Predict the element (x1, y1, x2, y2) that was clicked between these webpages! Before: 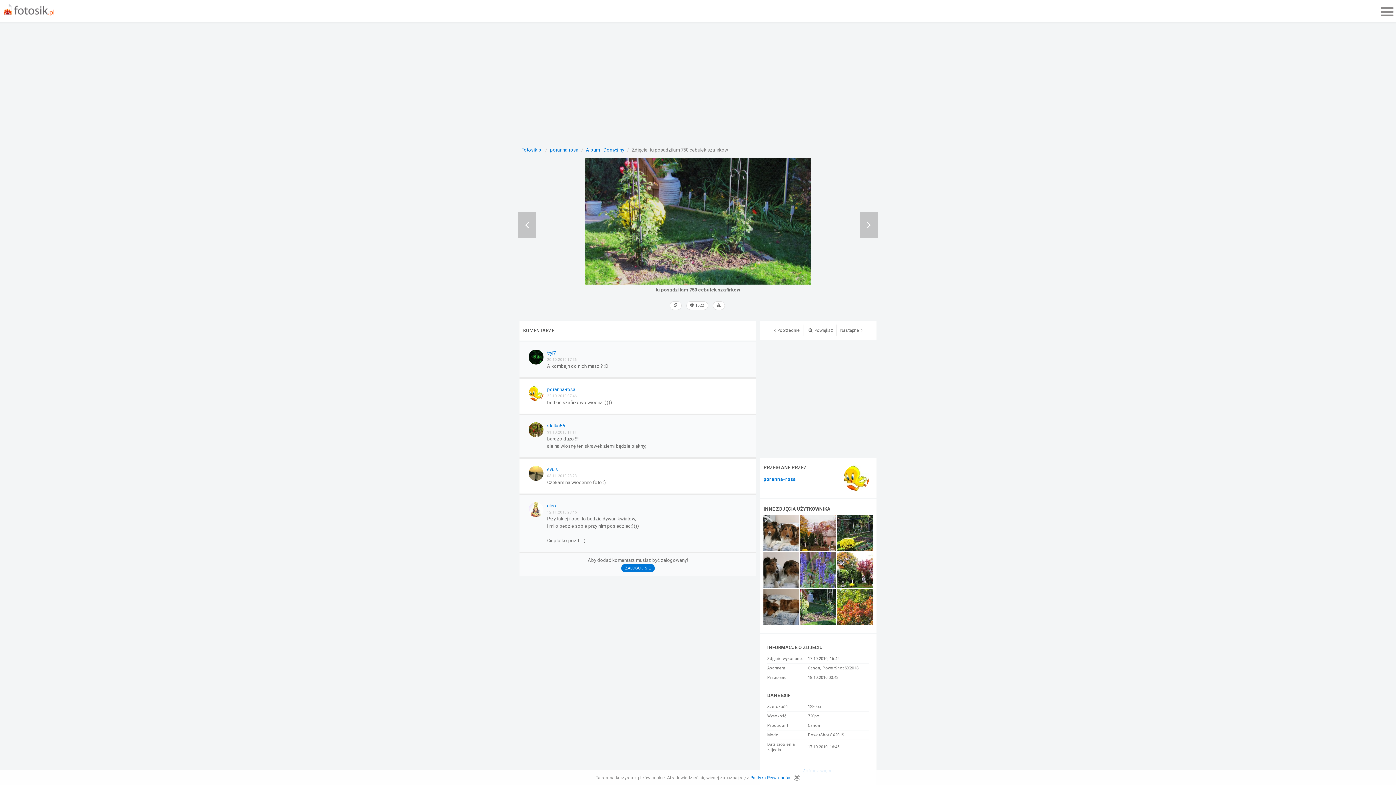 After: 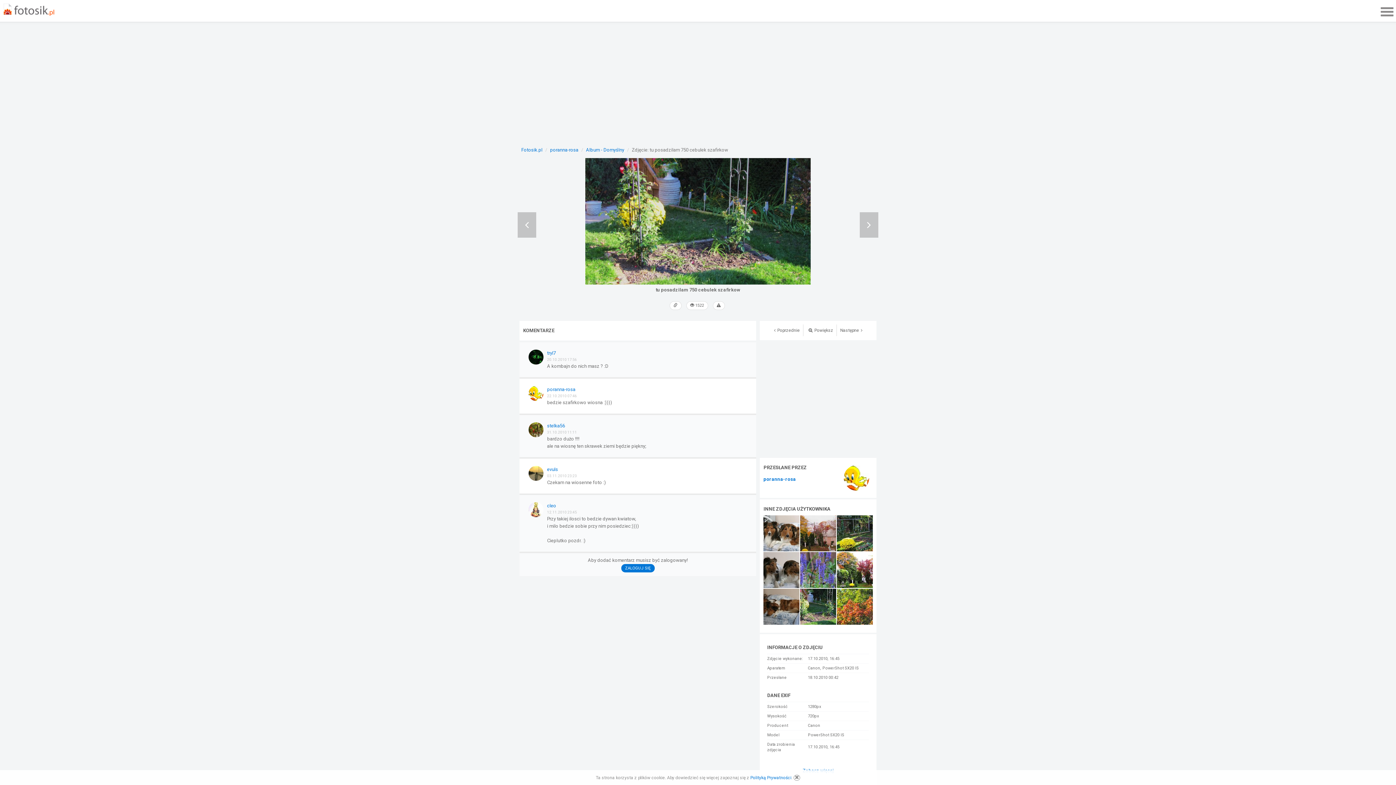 Action: bbox: (800, 603, 836, 609)